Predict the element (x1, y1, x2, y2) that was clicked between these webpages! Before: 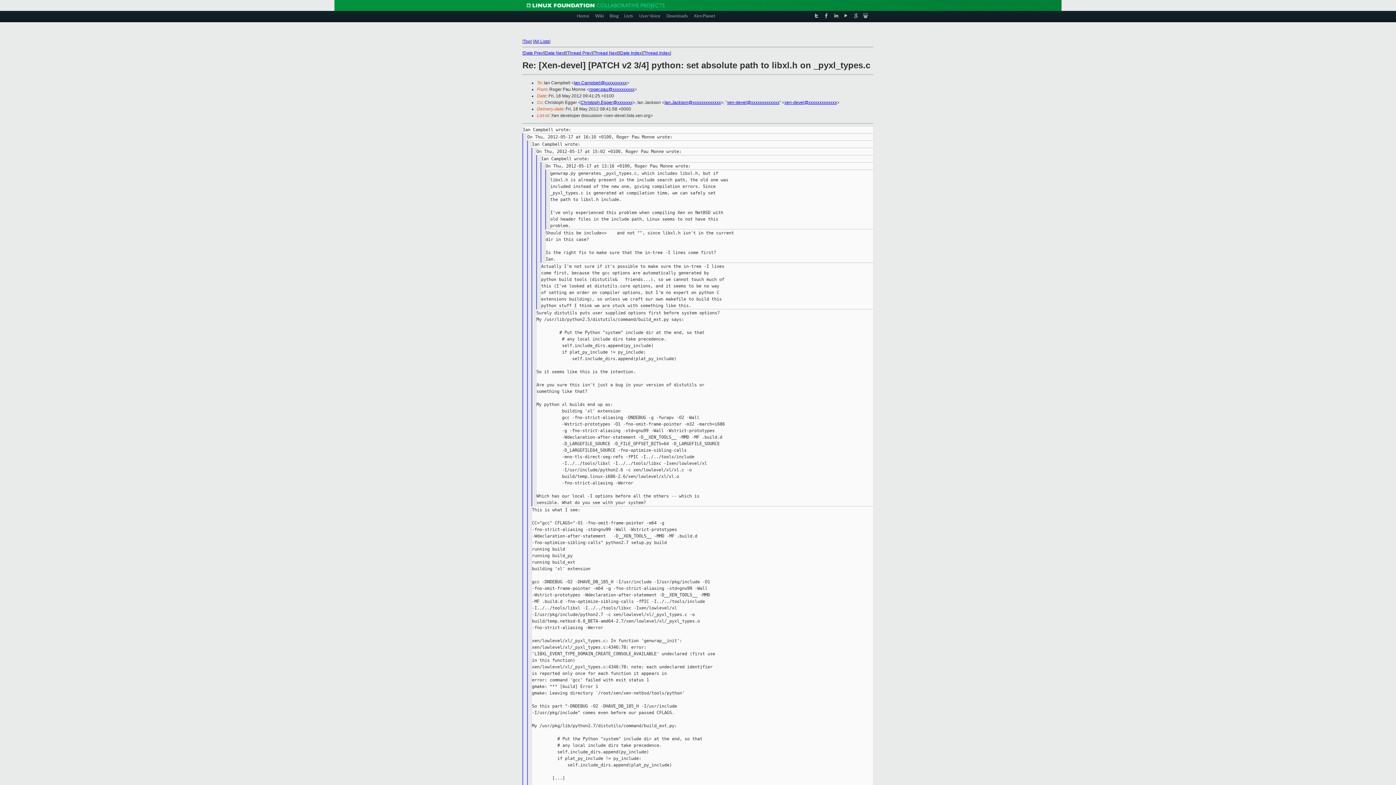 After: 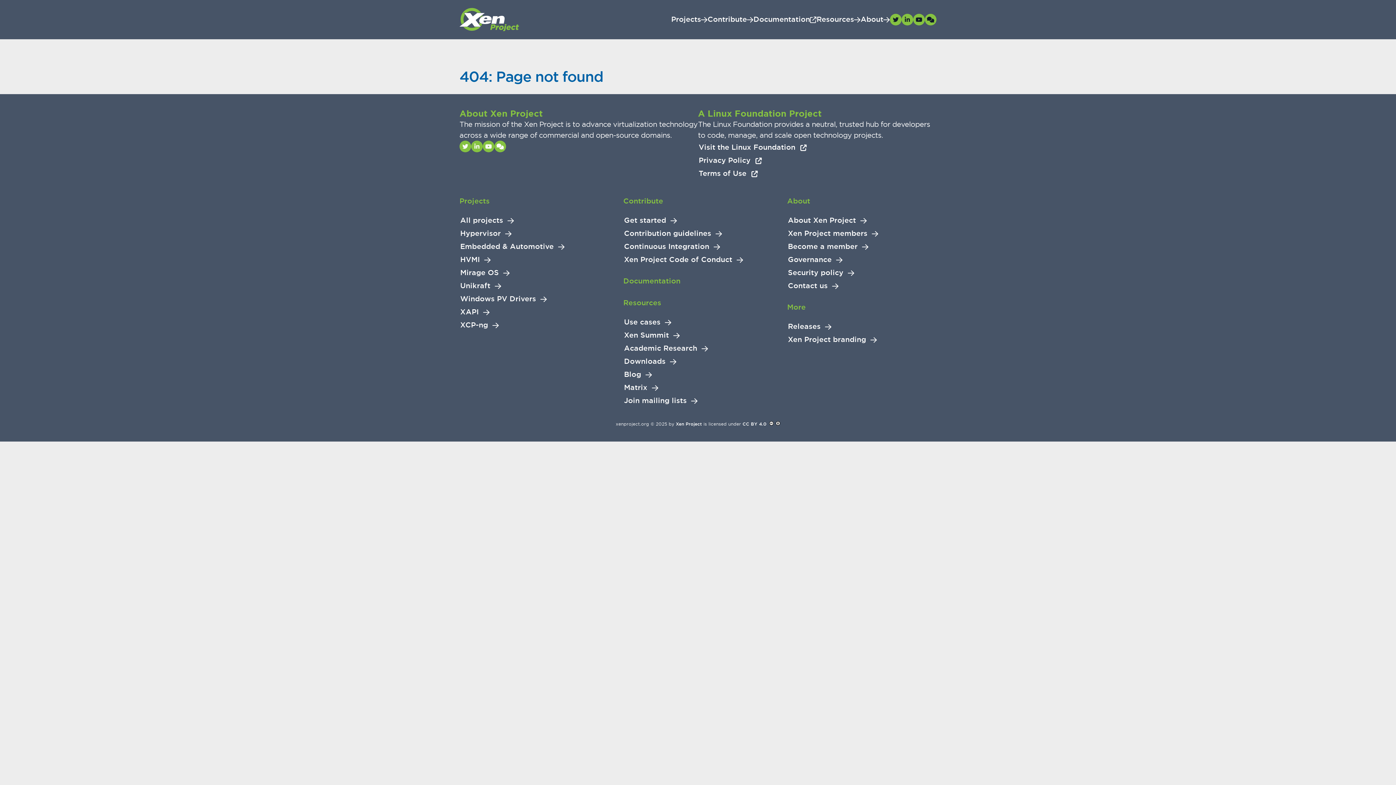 Action: bbox: (694, 10, 715, 20) label: Xen Planet